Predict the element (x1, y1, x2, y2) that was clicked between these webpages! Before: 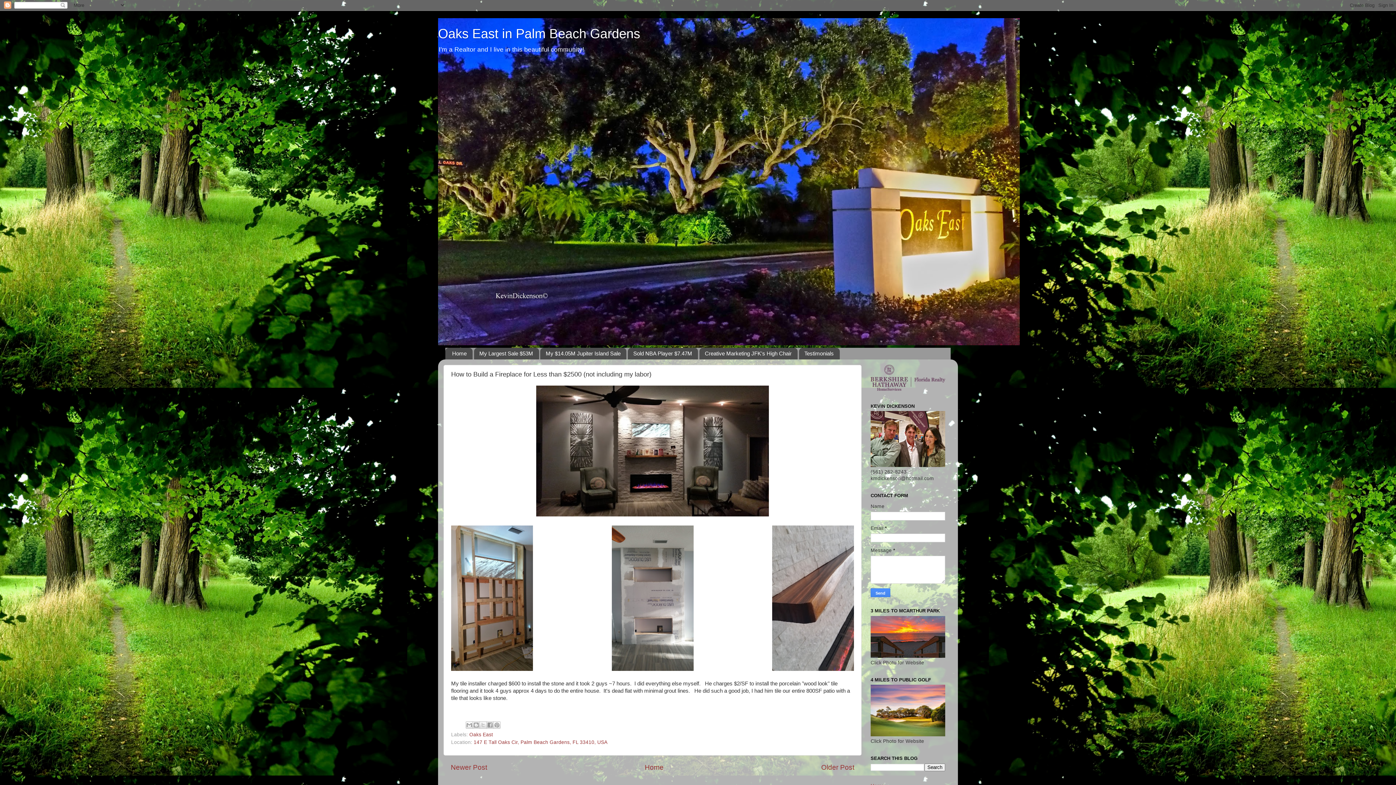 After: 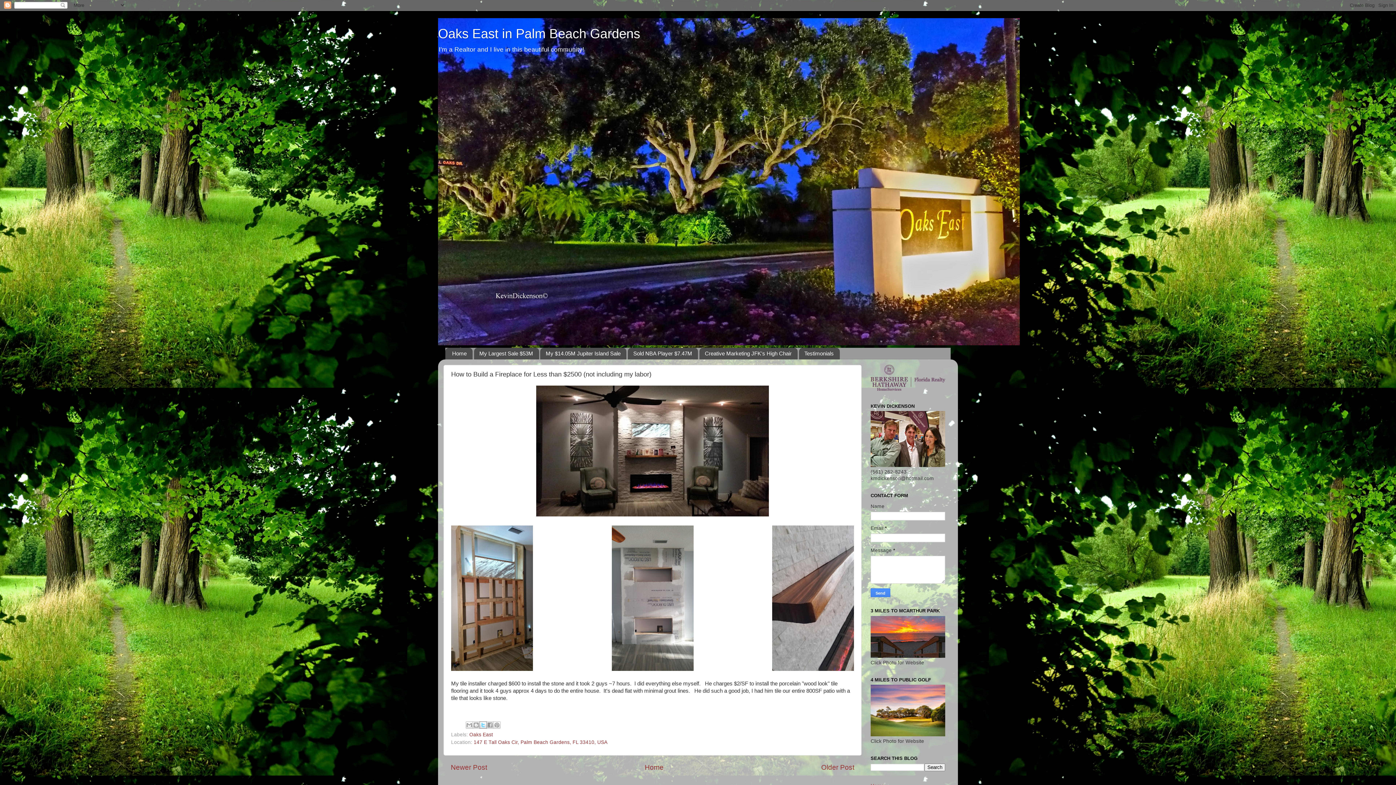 Action: label: Share to X bbox: (479, 721, 486, 728)